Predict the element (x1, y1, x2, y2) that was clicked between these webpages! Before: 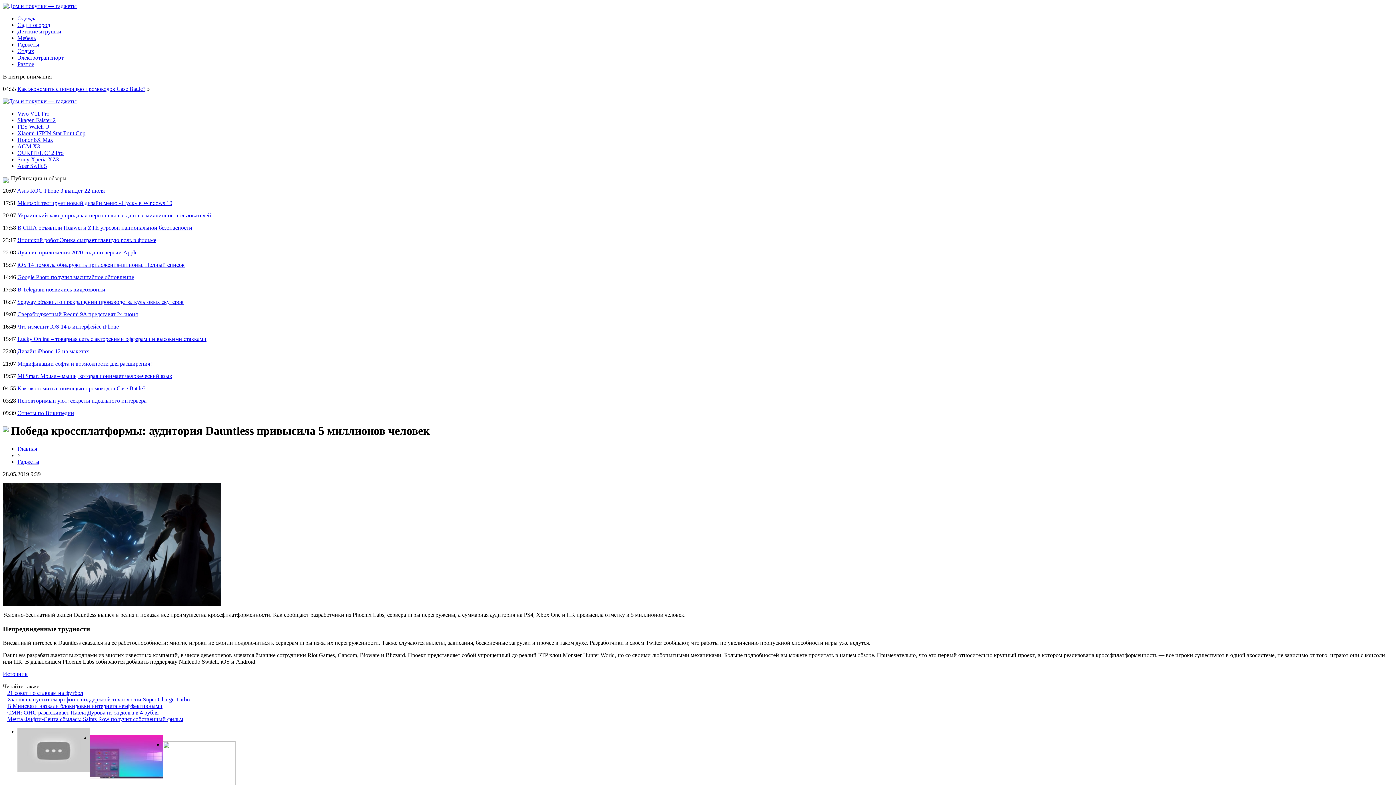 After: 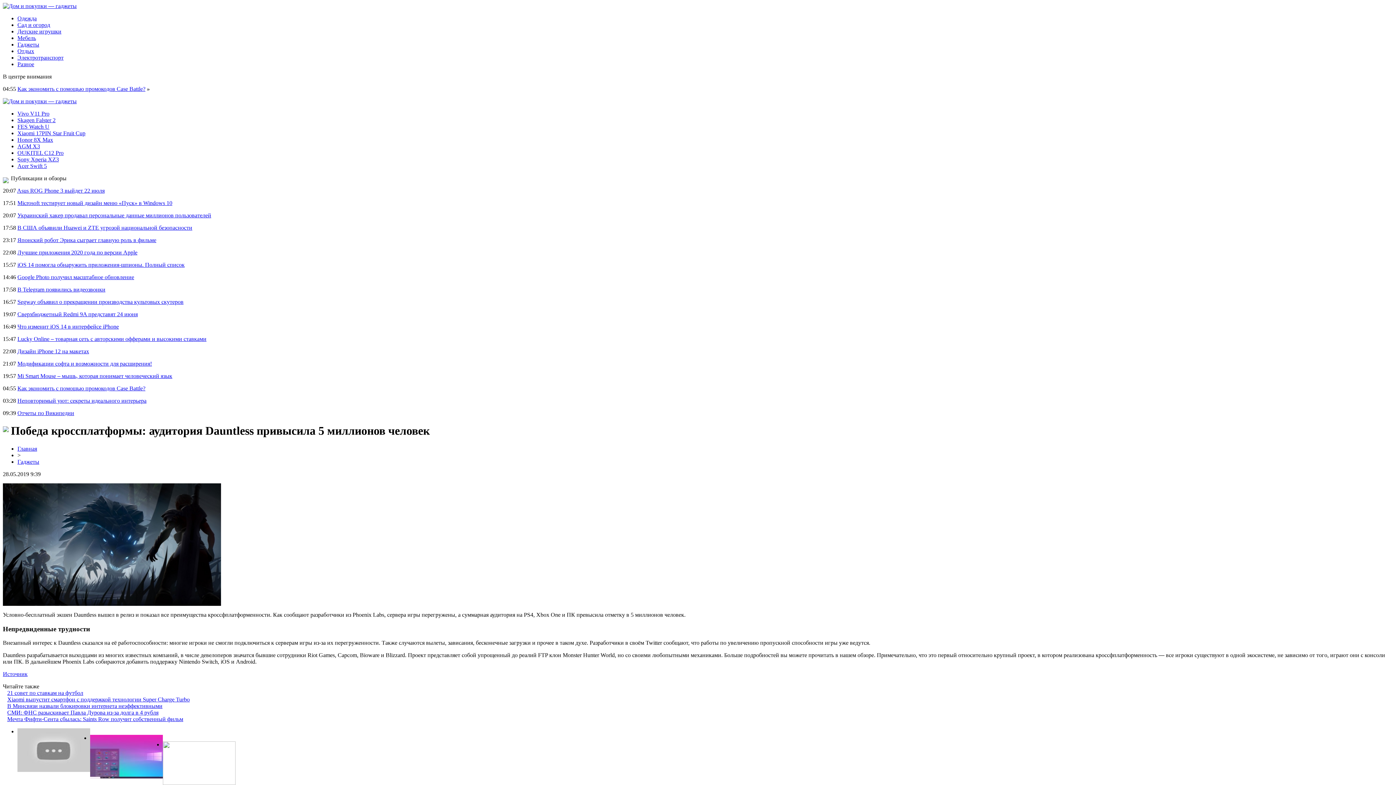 Action: label: Источник bbox: (2, 671, 27, 677)